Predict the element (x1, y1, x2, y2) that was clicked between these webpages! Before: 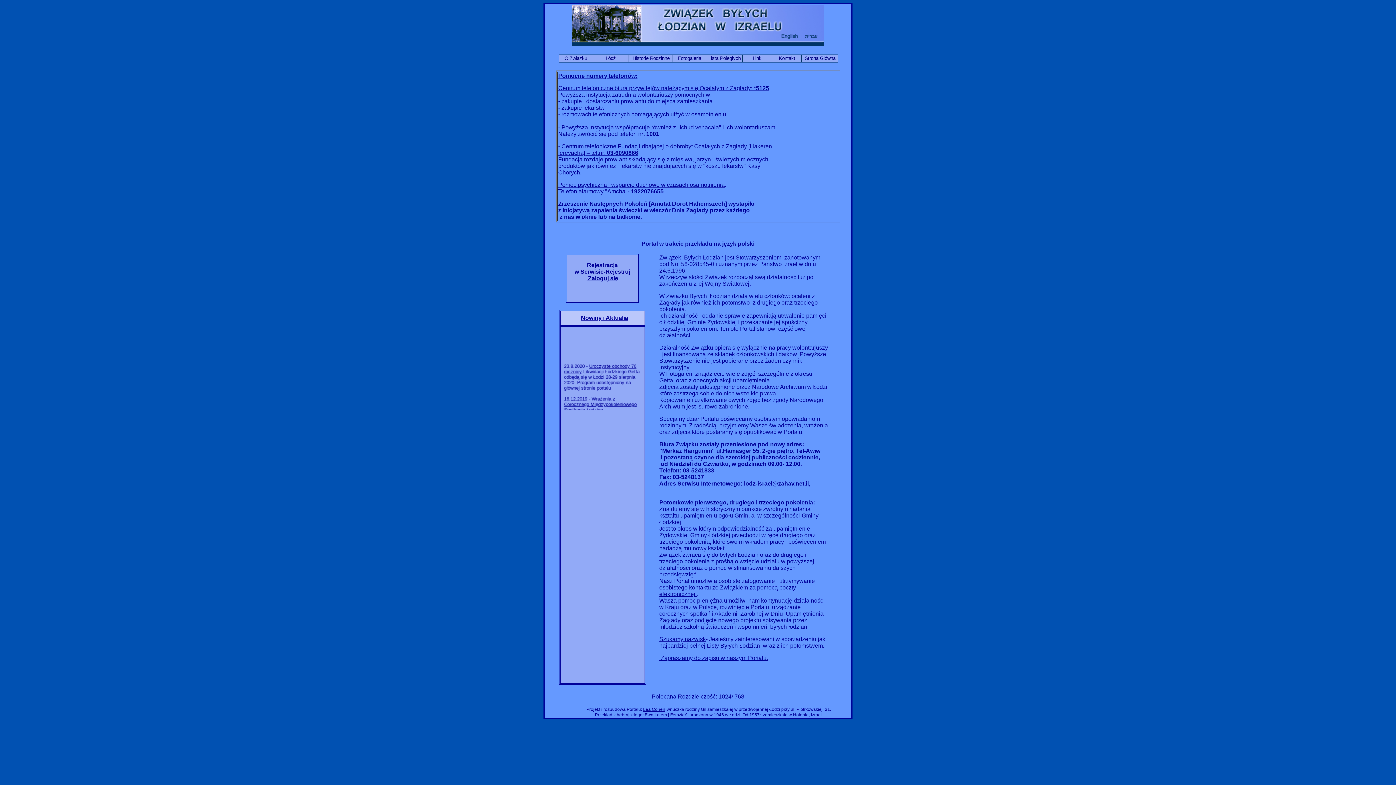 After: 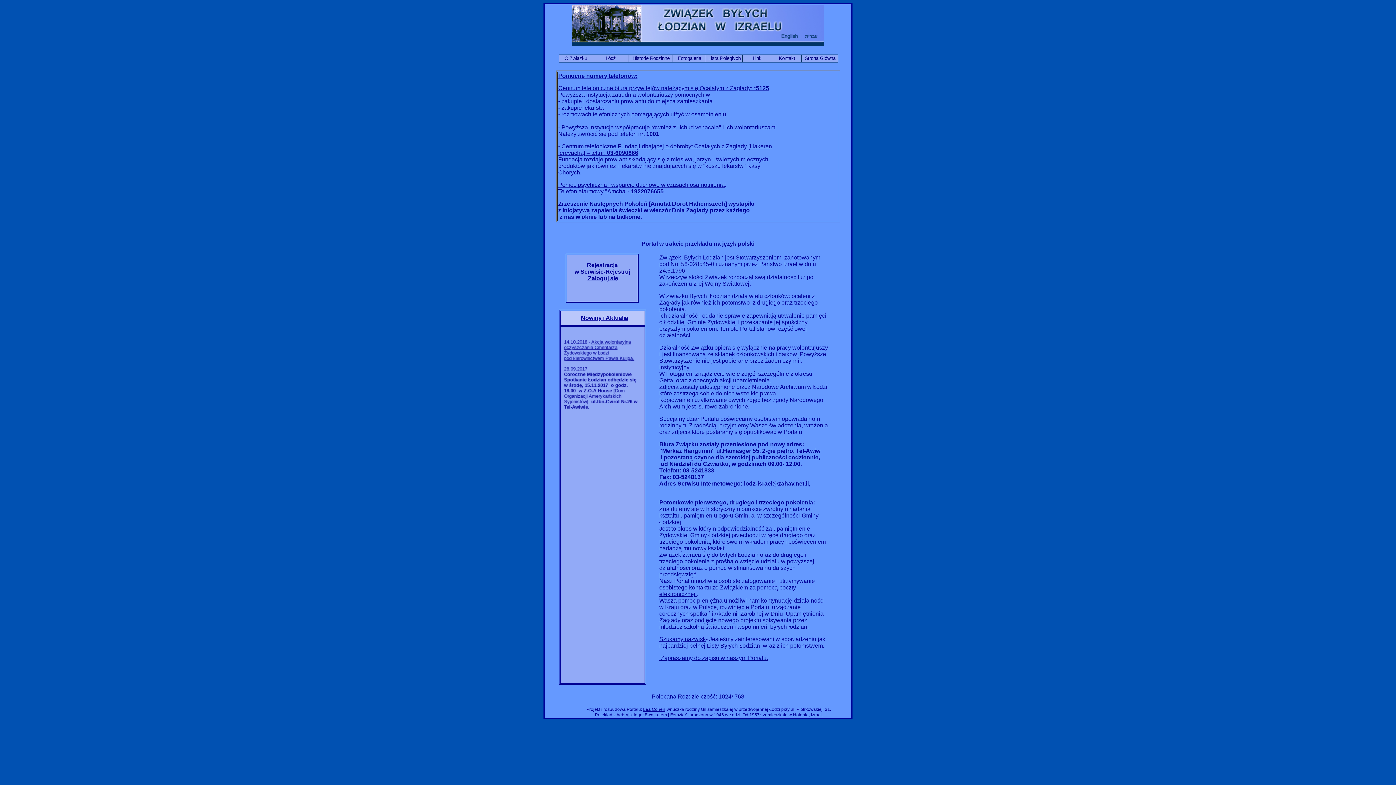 Action: bbox: (643, 707, 665, 712) label: Lea Cohen